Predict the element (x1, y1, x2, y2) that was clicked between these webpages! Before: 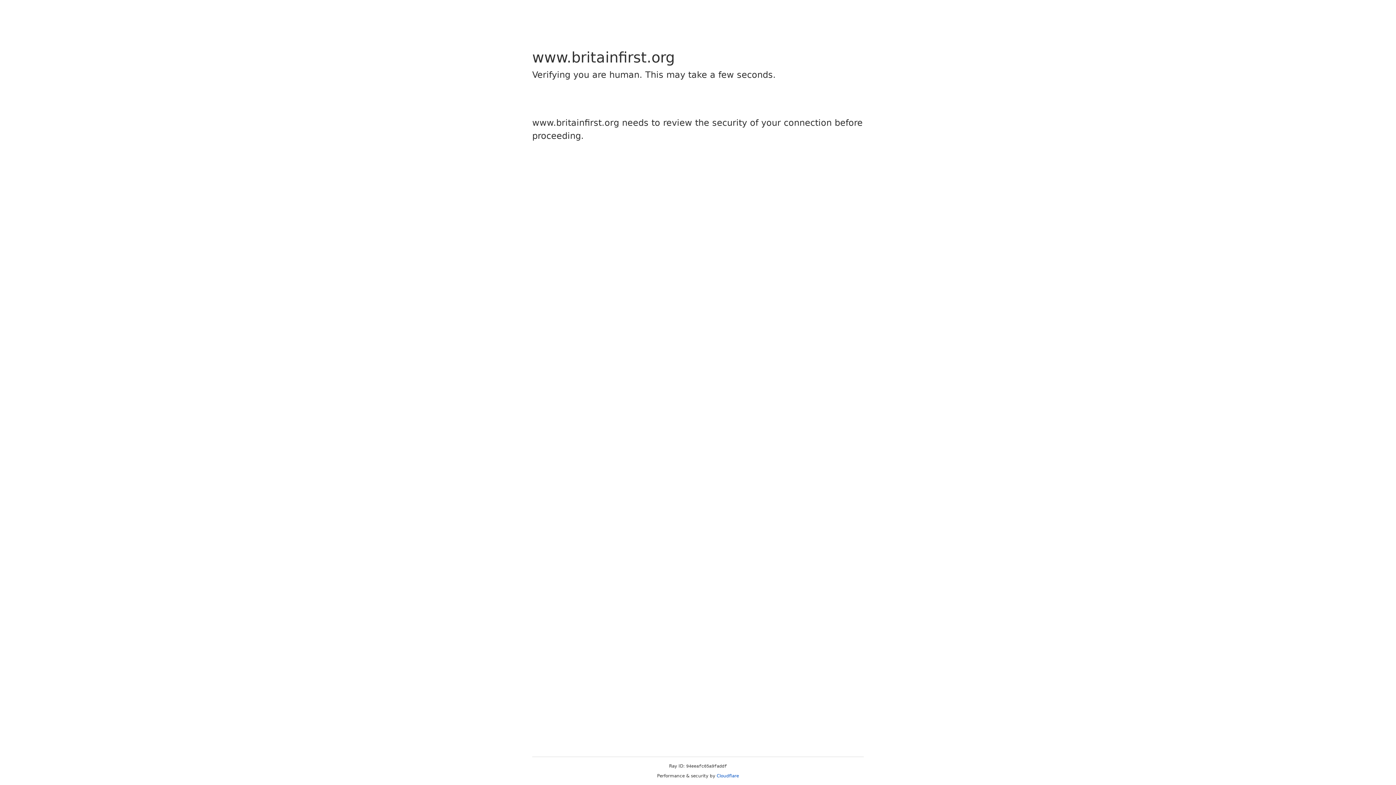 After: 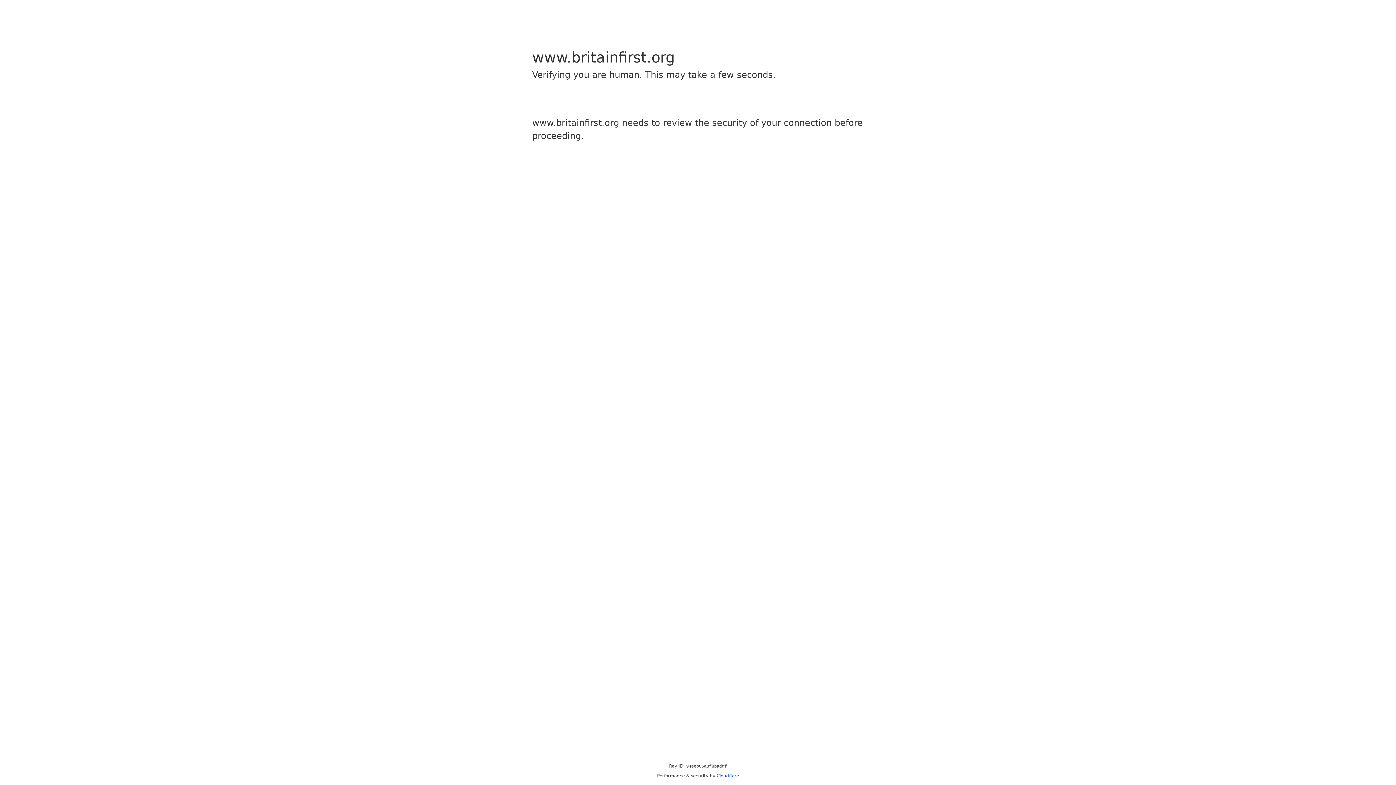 Action: label: Cloudflare bbox: (716, 773, 739, 778)